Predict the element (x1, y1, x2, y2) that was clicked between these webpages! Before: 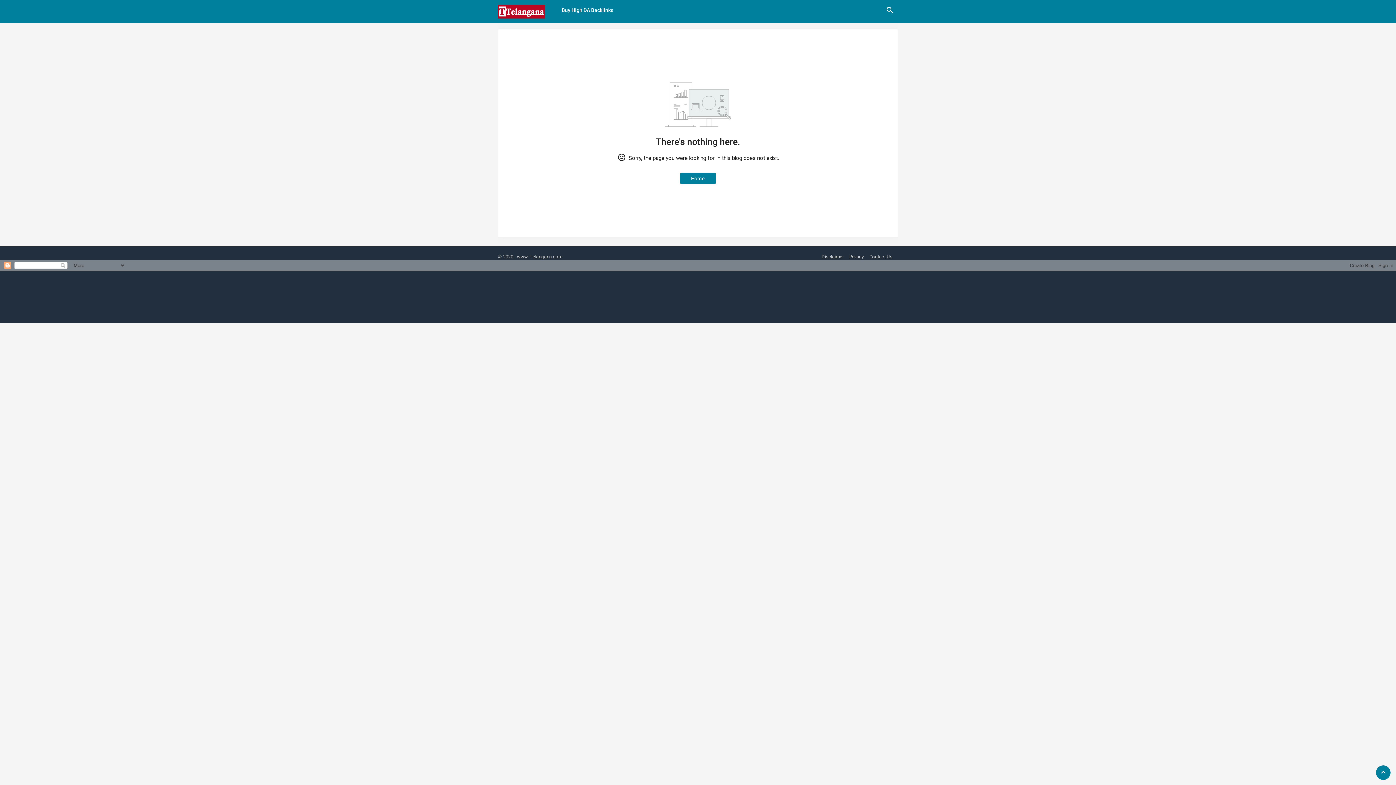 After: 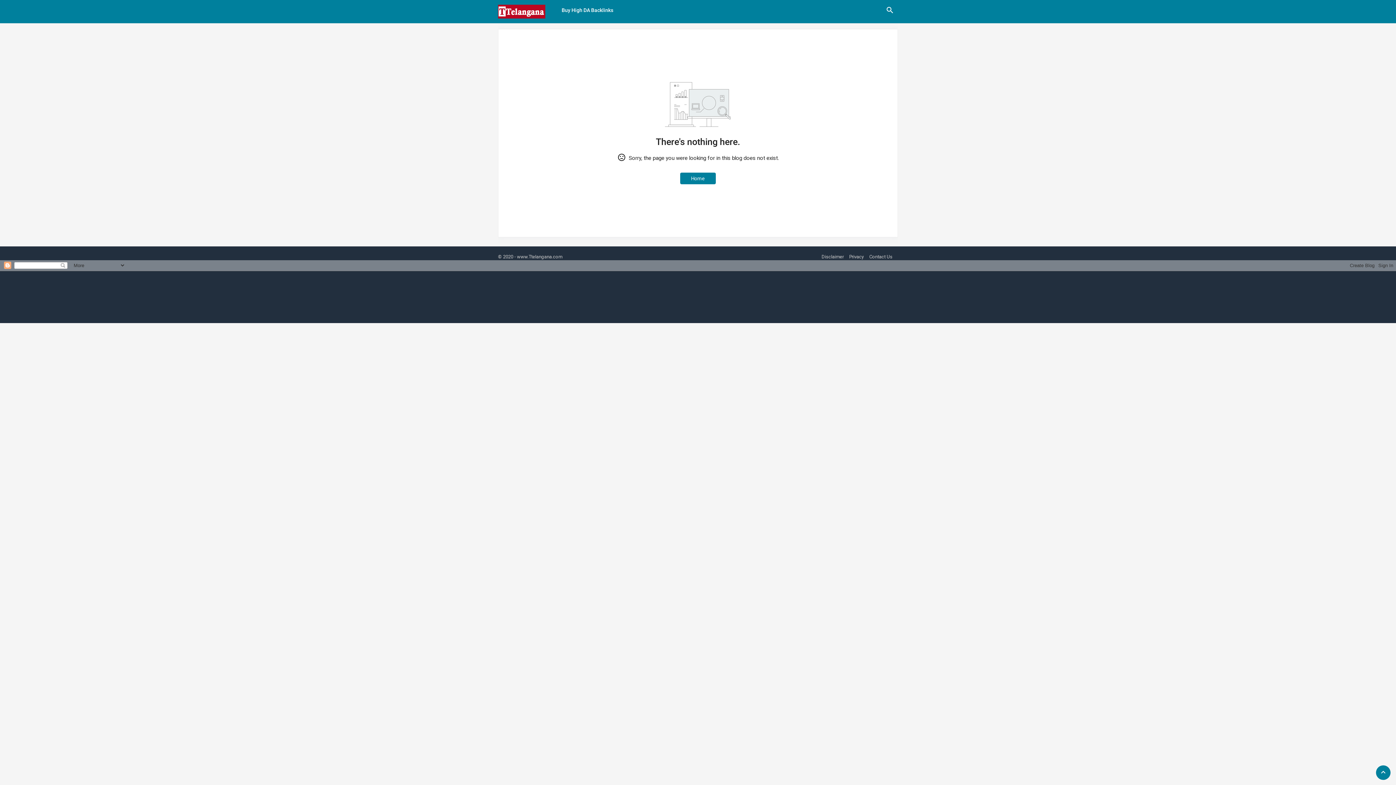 Action: bbox: (1376, 765, 1390, 780)